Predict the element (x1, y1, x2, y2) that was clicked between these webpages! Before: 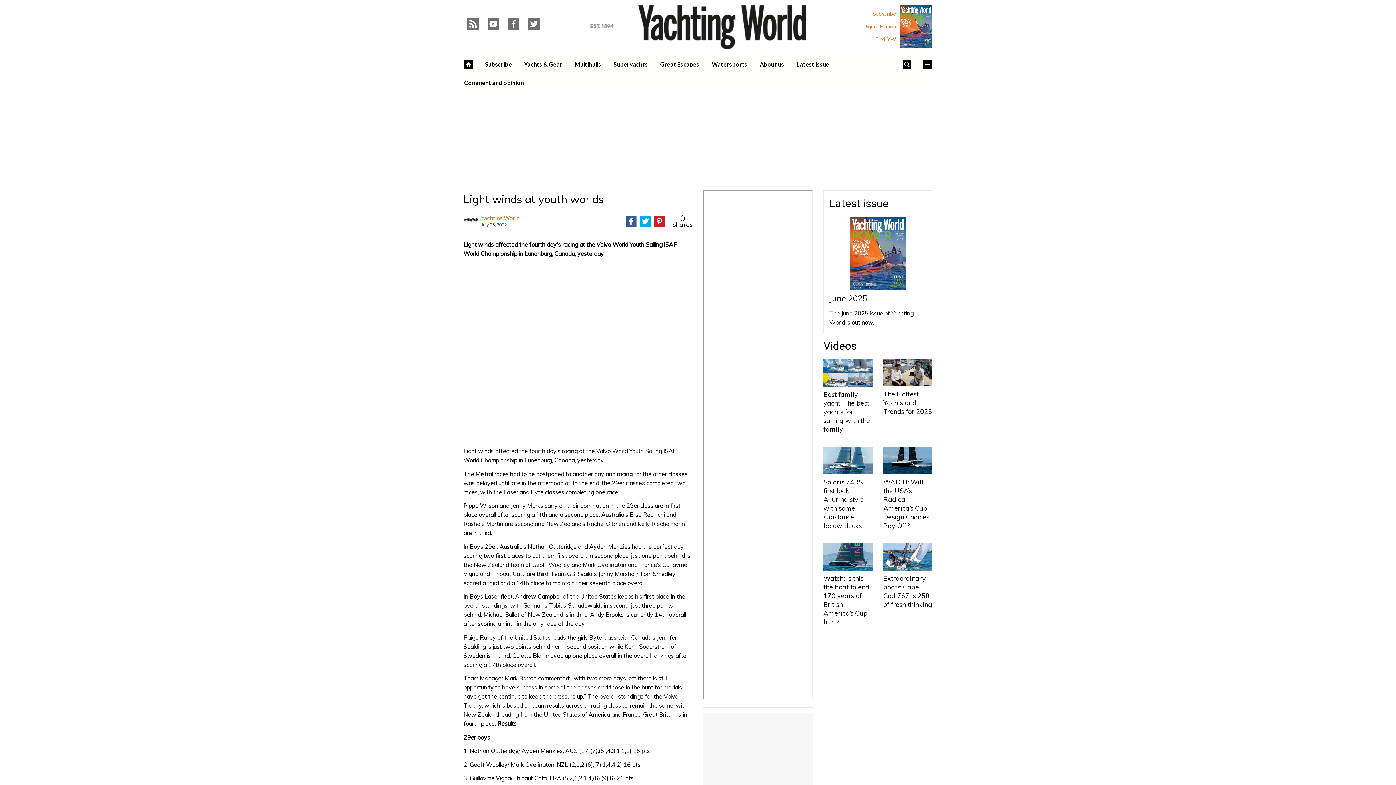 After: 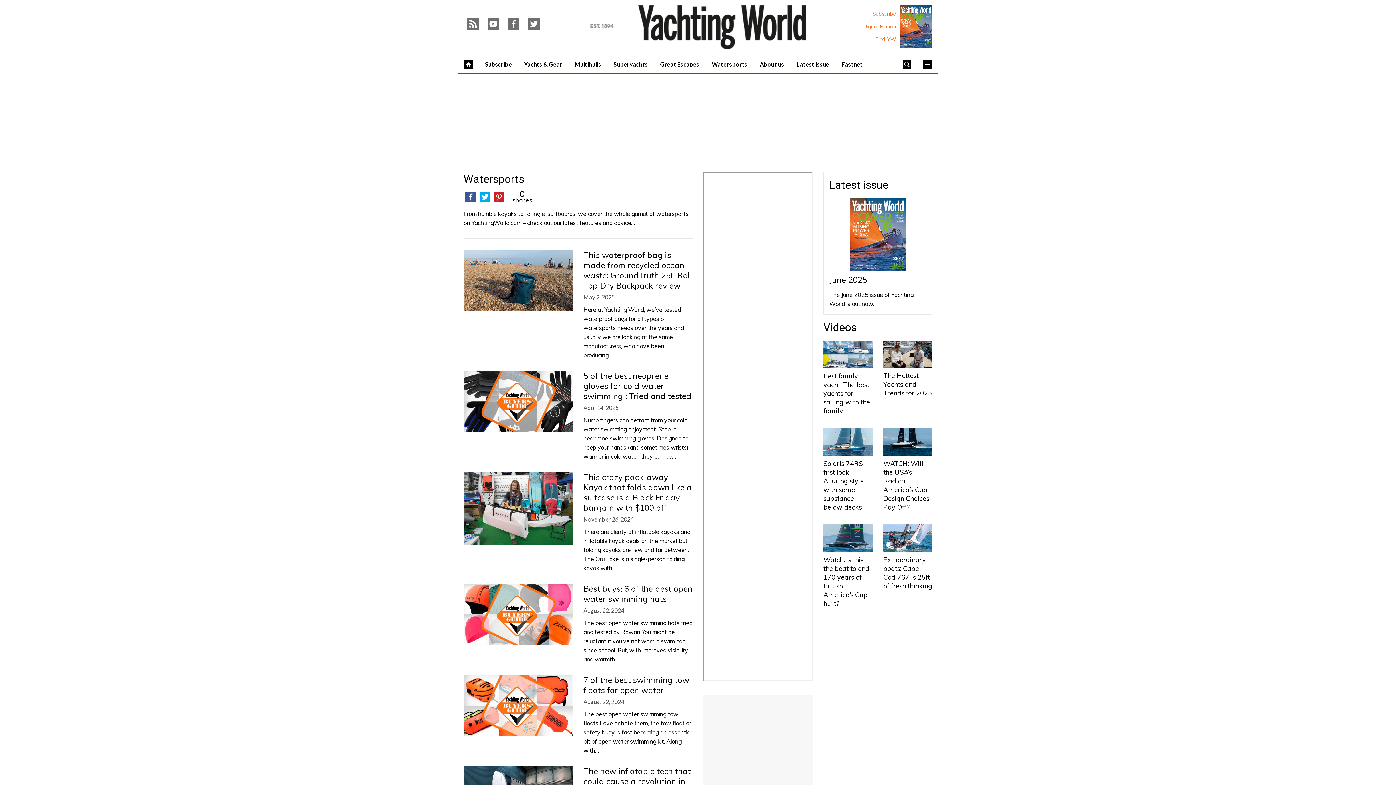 Action: label: Watersports bbox: (705, 54, 753, 73)